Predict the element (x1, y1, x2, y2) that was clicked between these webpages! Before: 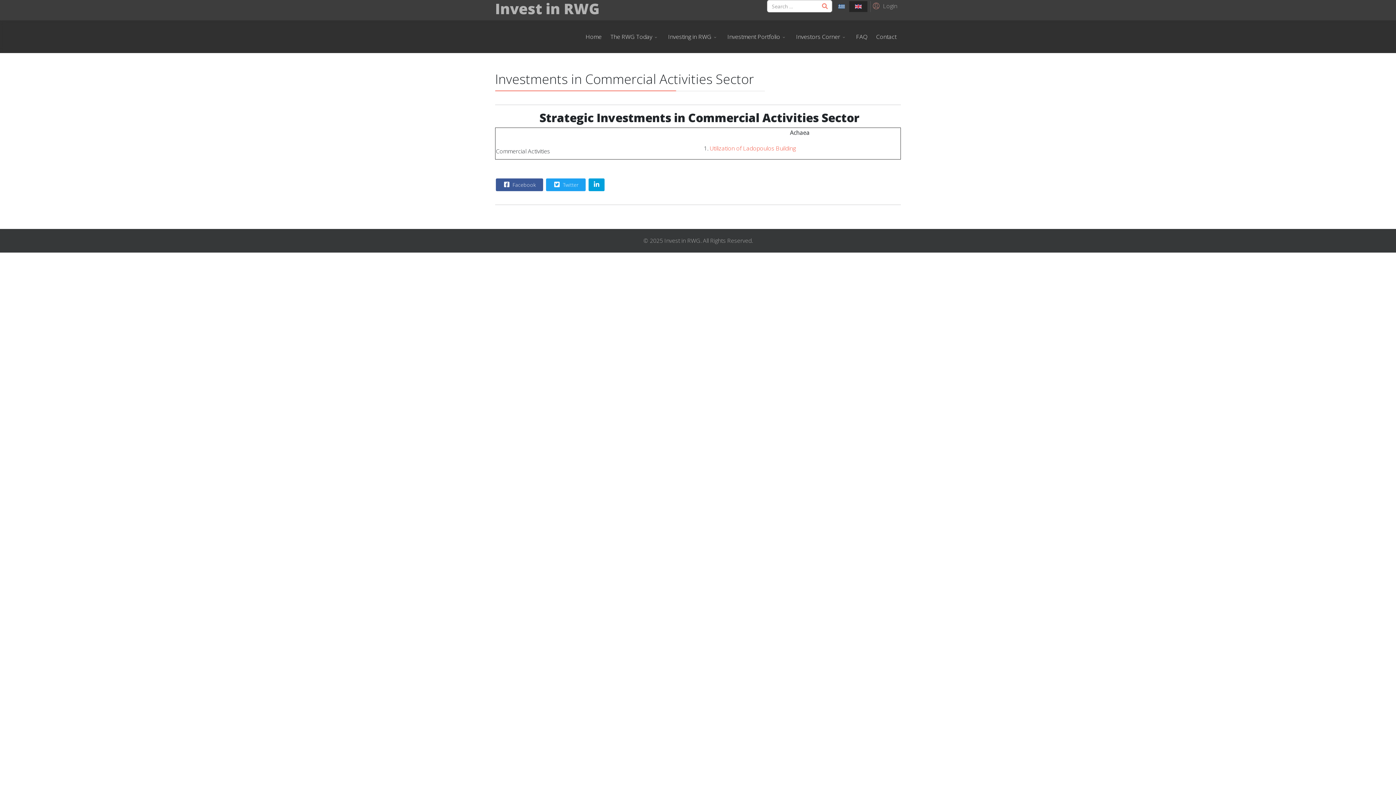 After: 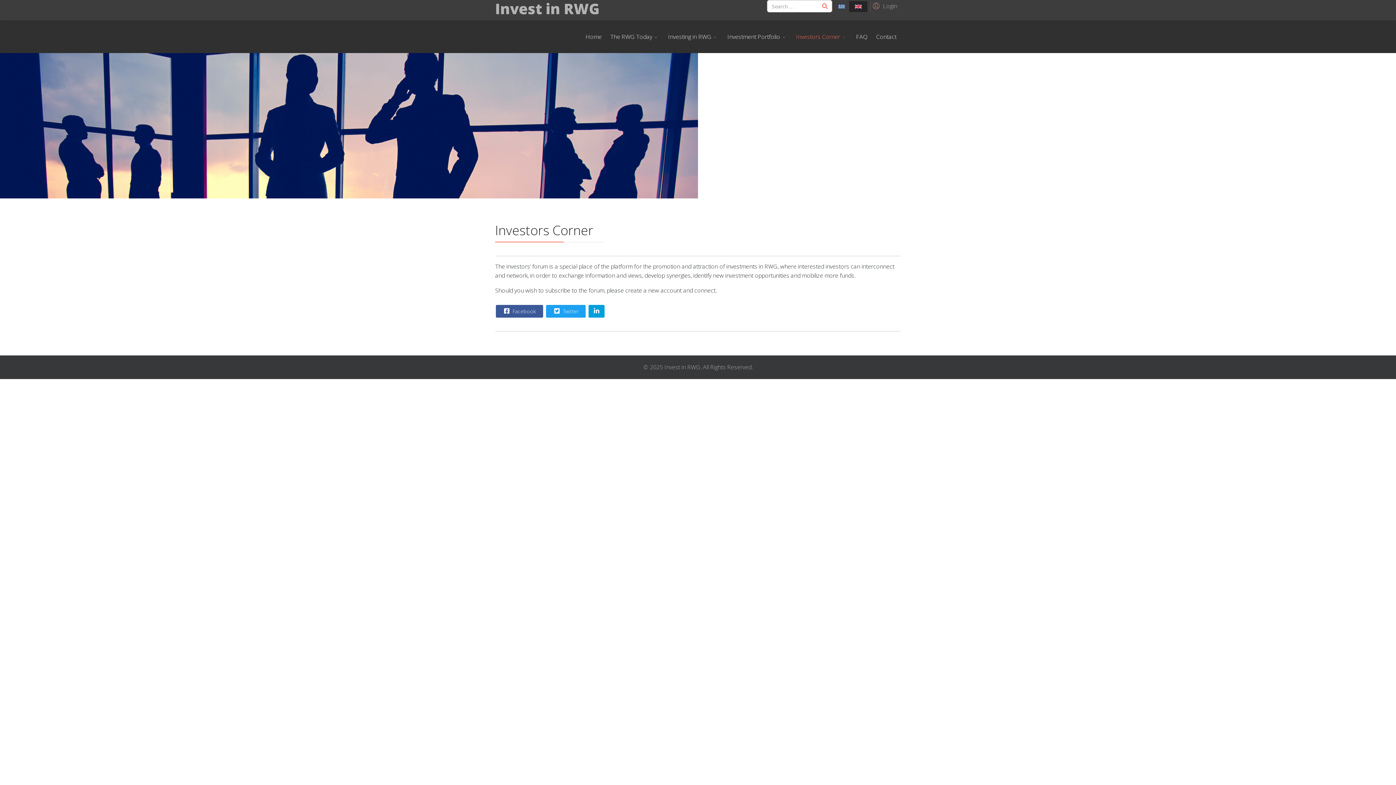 Action: bbox: (792, 20, 852, 53) label: Investors Corner